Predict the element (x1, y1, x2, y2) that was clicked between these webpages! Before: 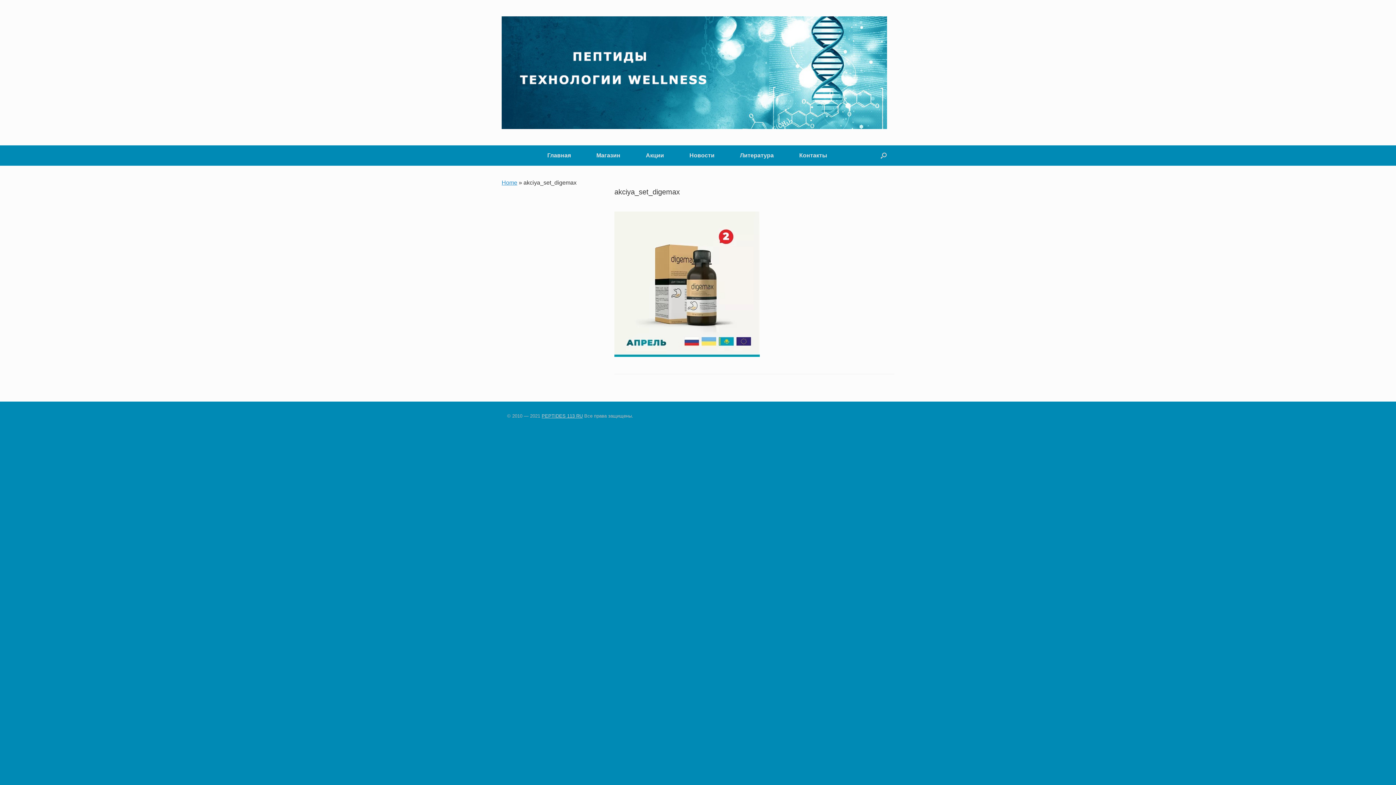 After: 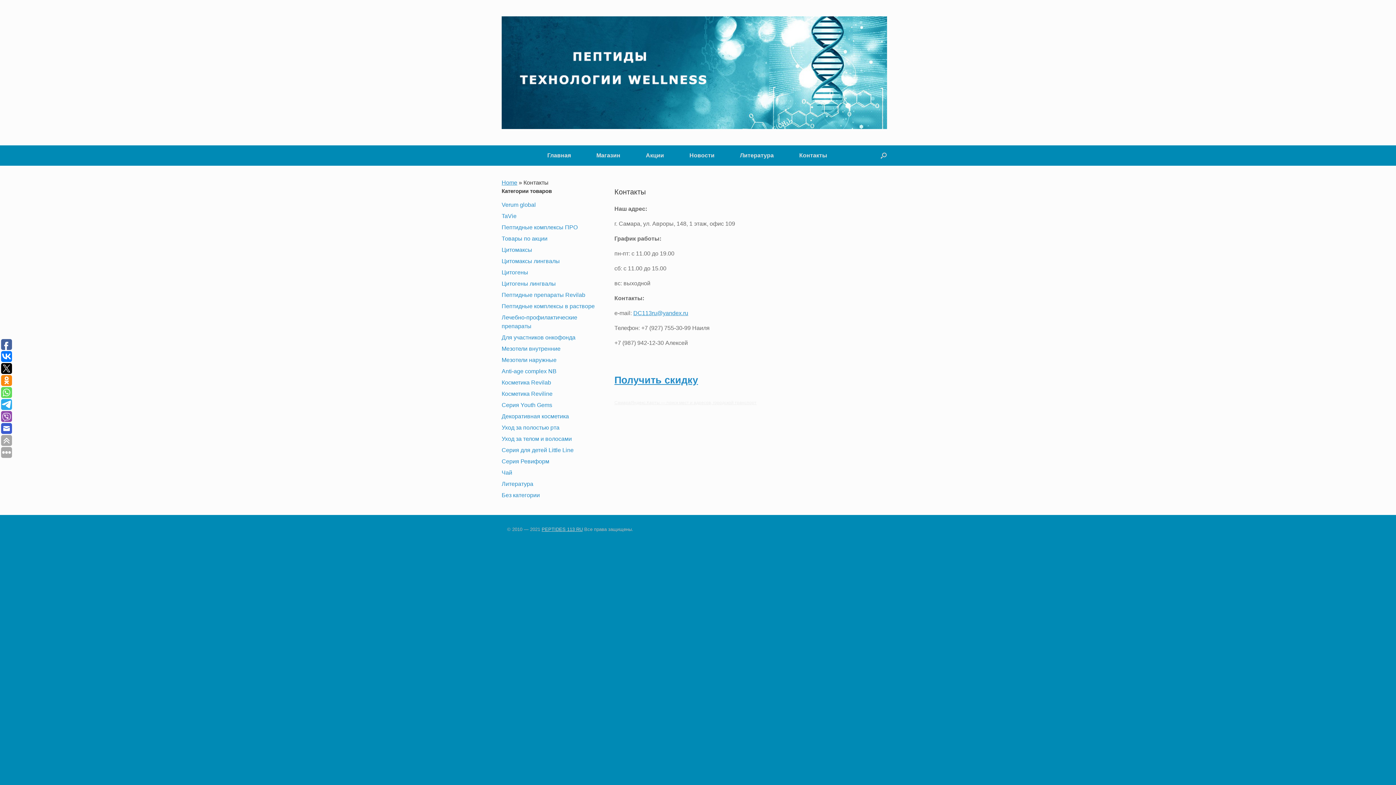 Action: label: Контакты bbox: (786, 145, 840, 165)